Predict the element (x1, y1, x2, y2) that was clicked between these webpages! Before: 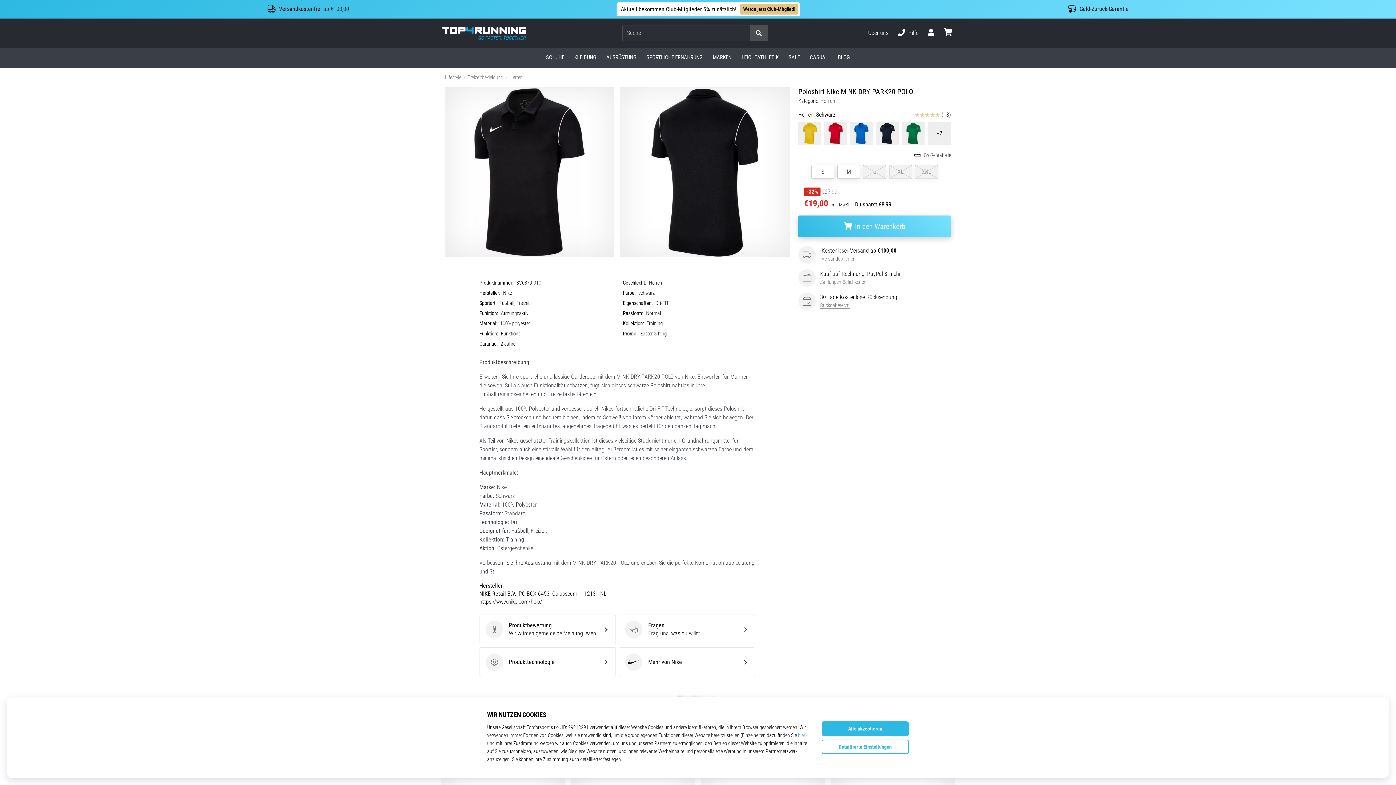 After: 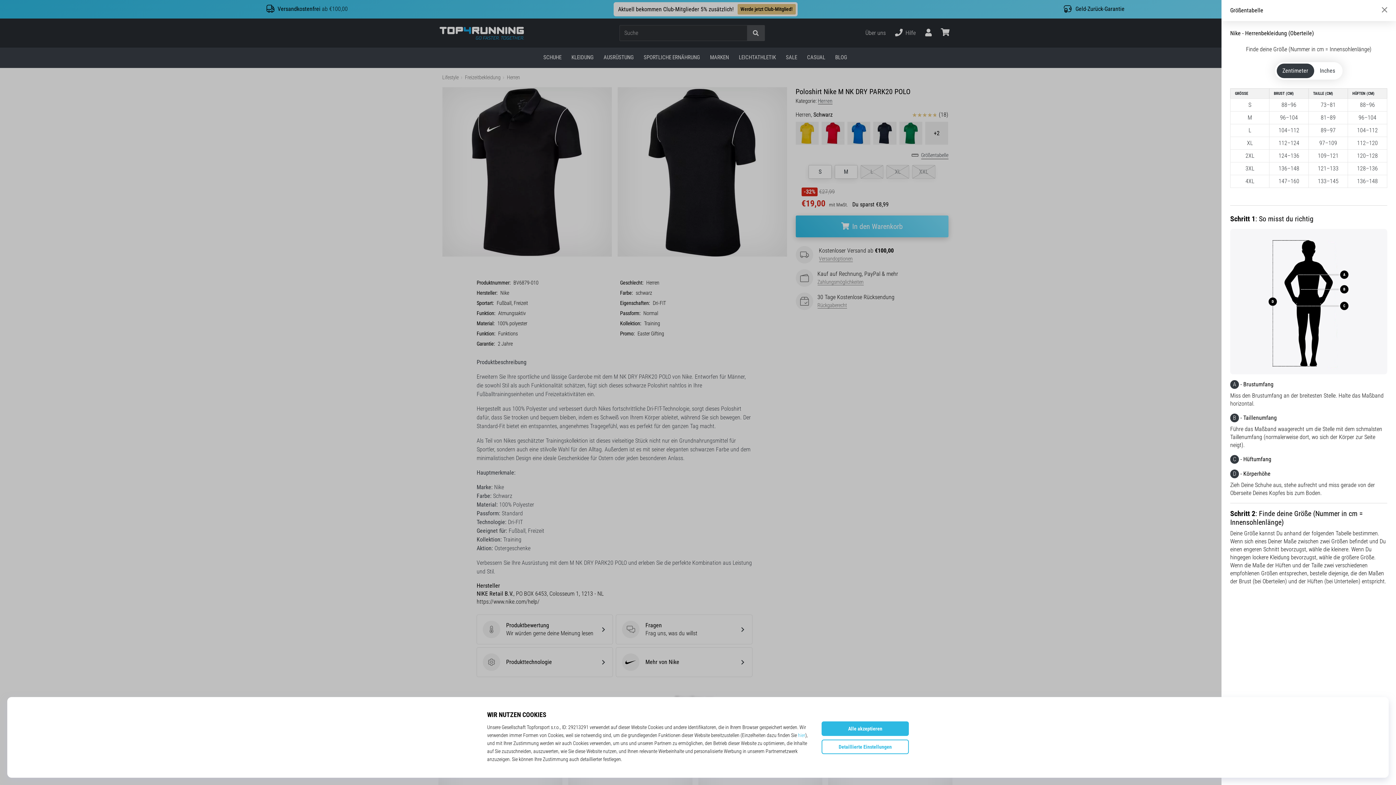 Action: label: Größentabelle bbox: (924, 152, 951, 159)